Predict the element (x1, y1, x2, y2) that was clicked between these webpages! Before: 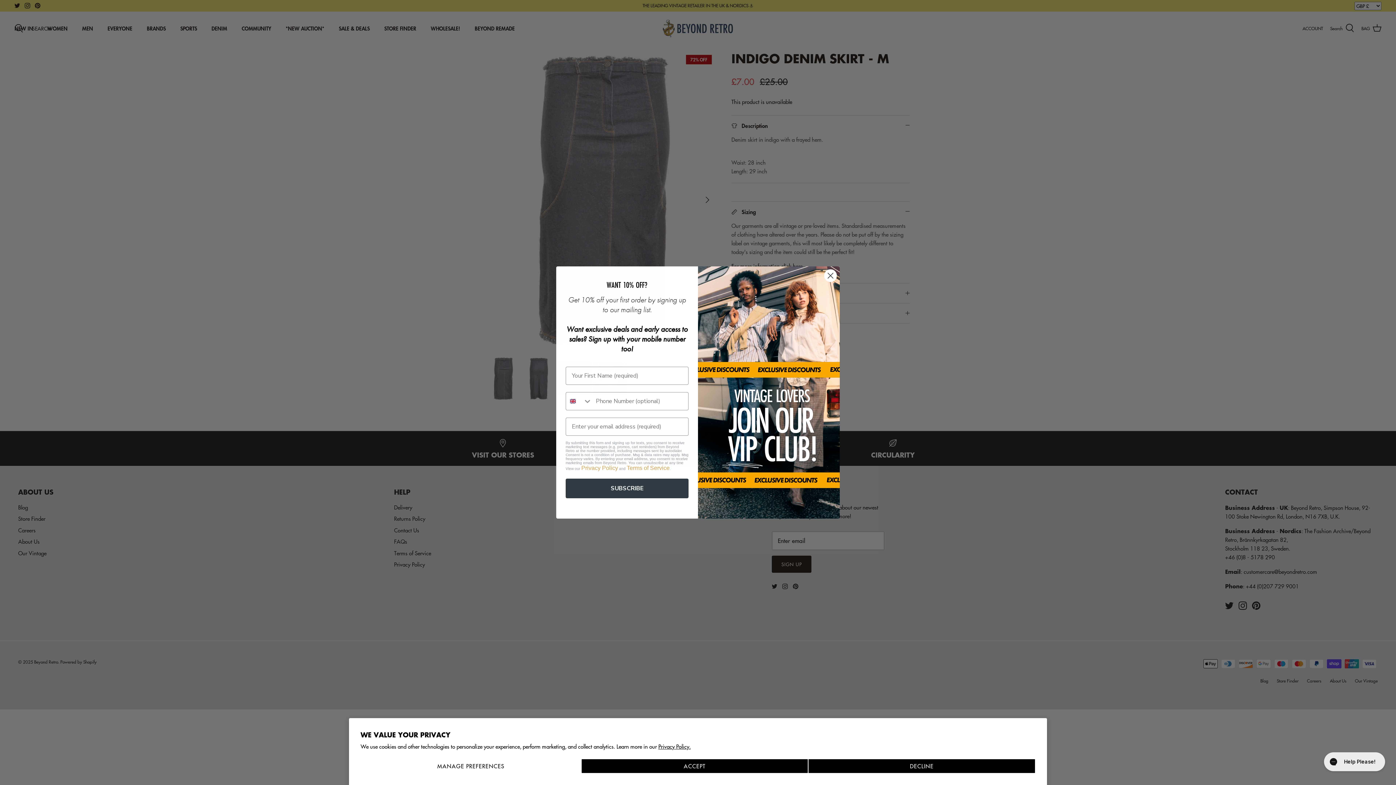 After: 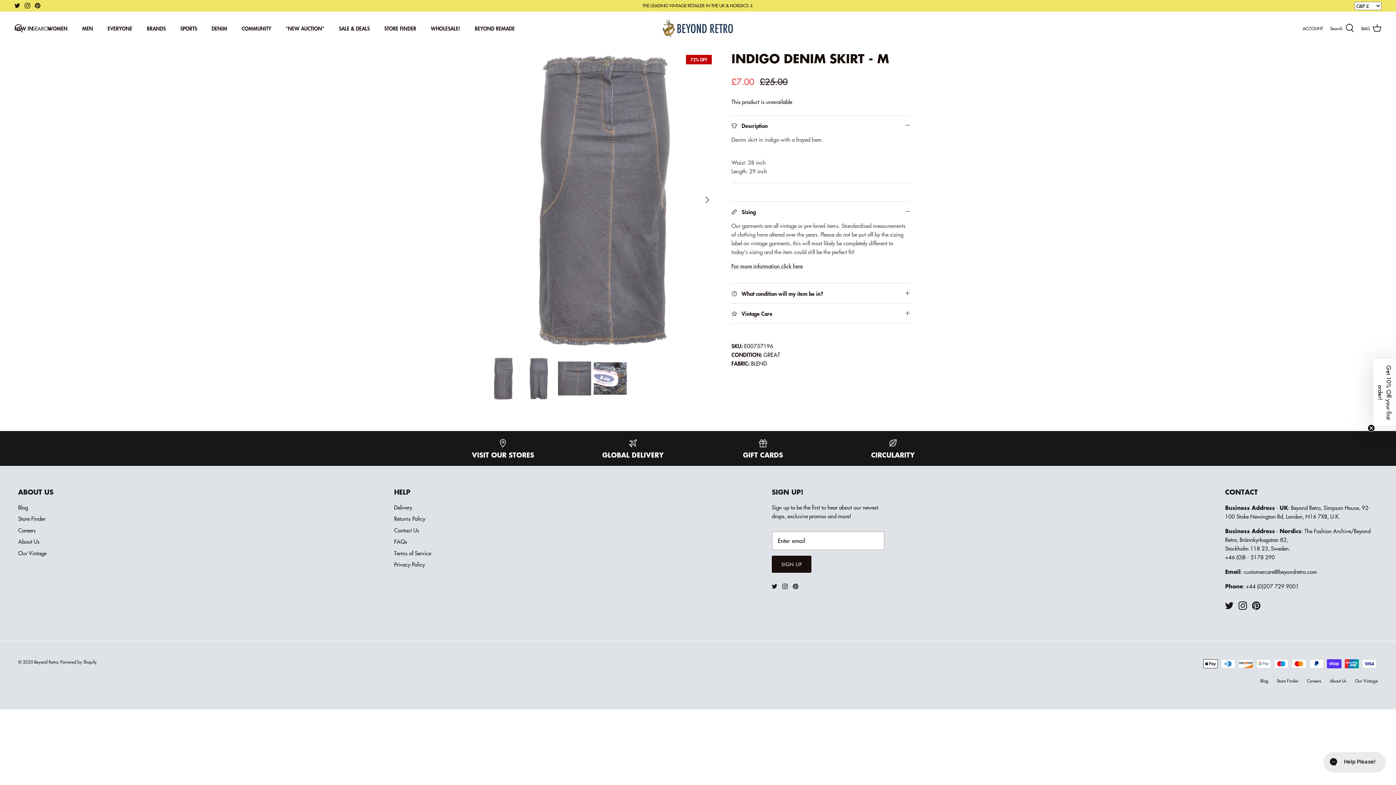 Action: label: ACCEPT bbox: (581, 759, 808, 773)